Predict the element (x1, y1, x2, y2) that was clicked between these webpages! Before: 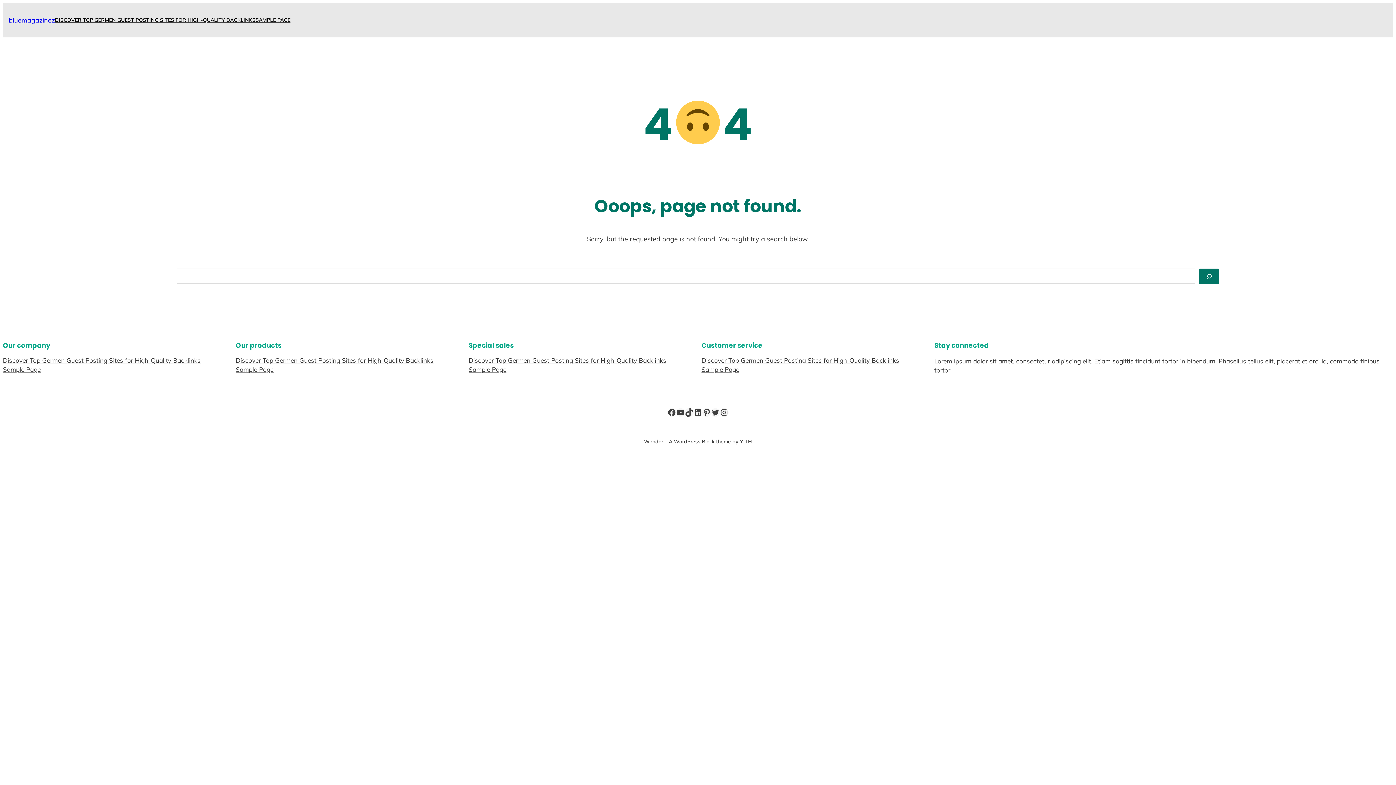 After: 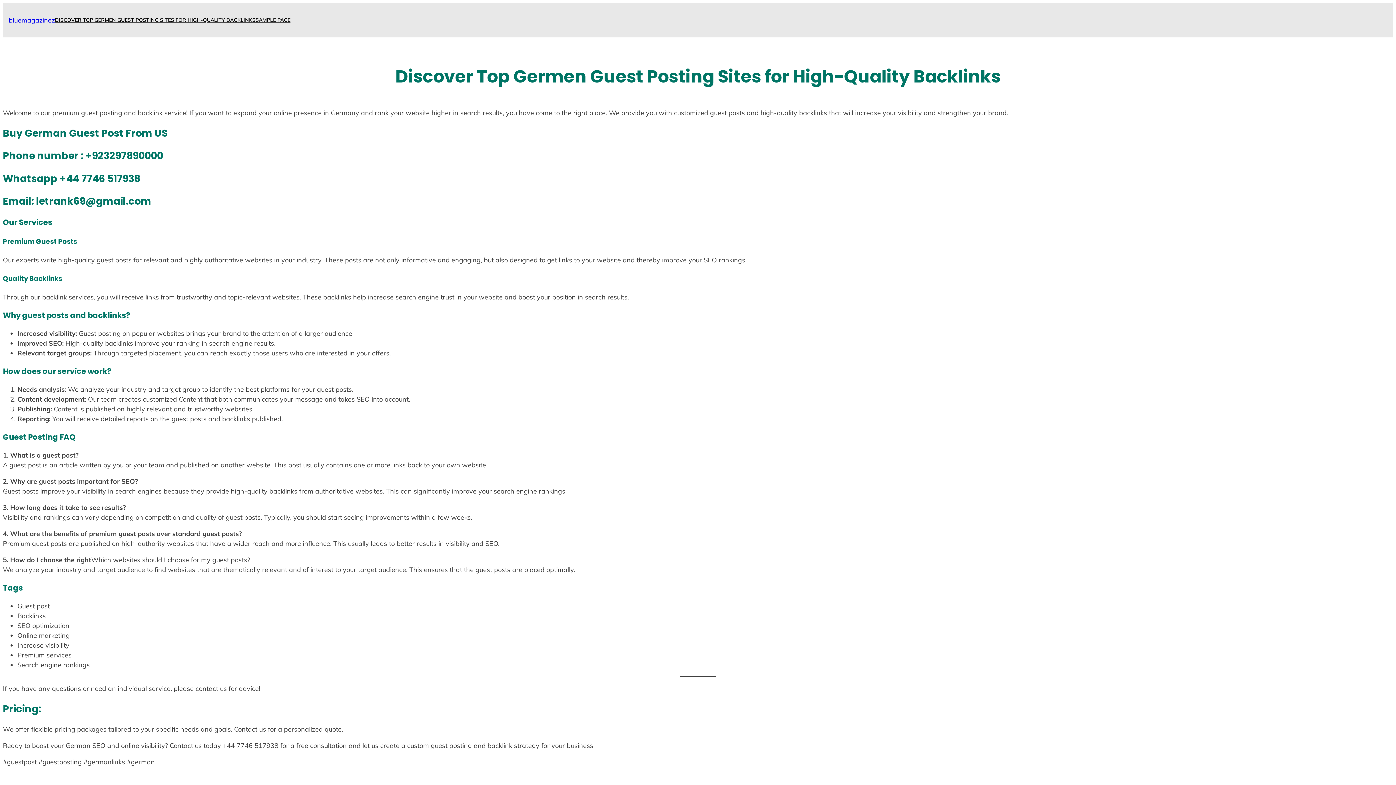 Action: bbox: (235, 356, 433, 365) label: Discover Top Germen Guest Posting Sites for High-Quality Backlinks